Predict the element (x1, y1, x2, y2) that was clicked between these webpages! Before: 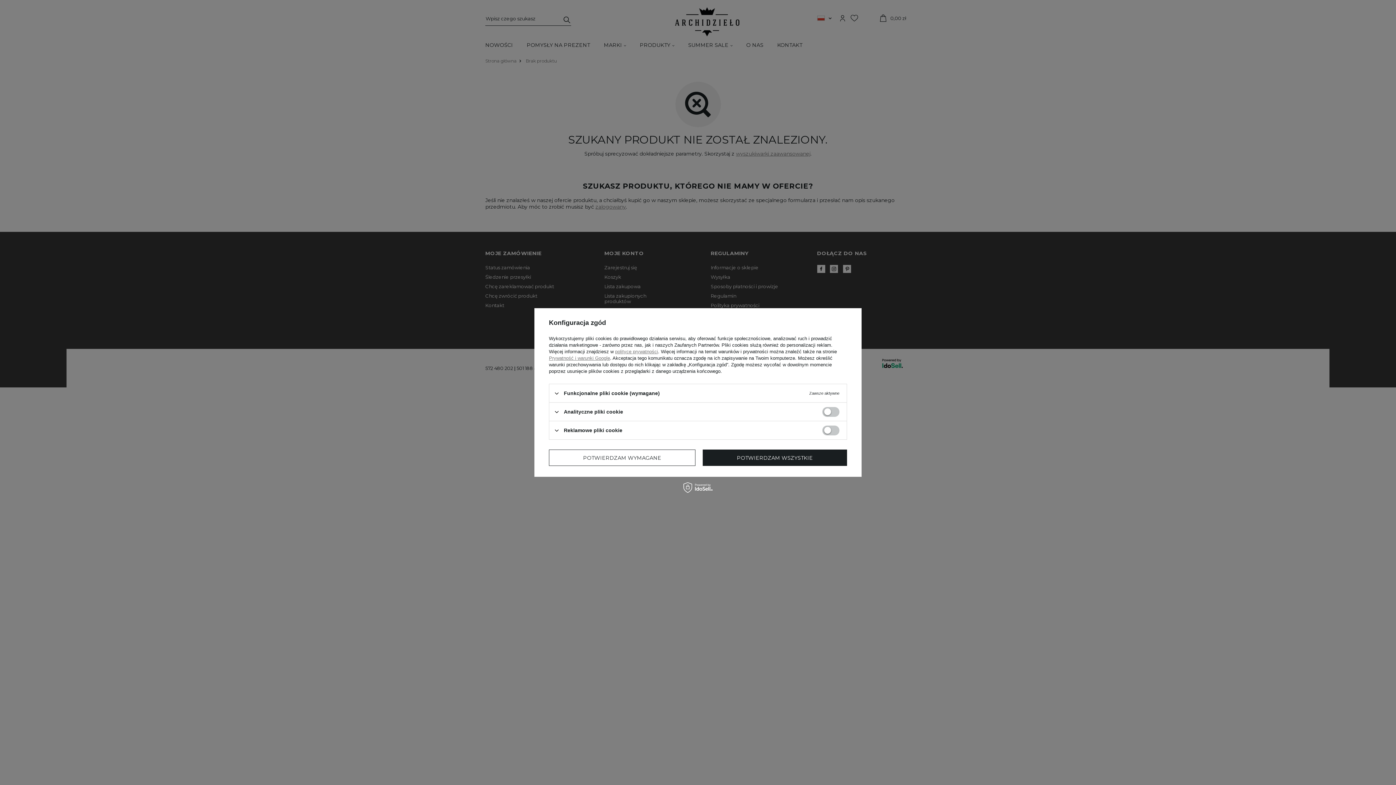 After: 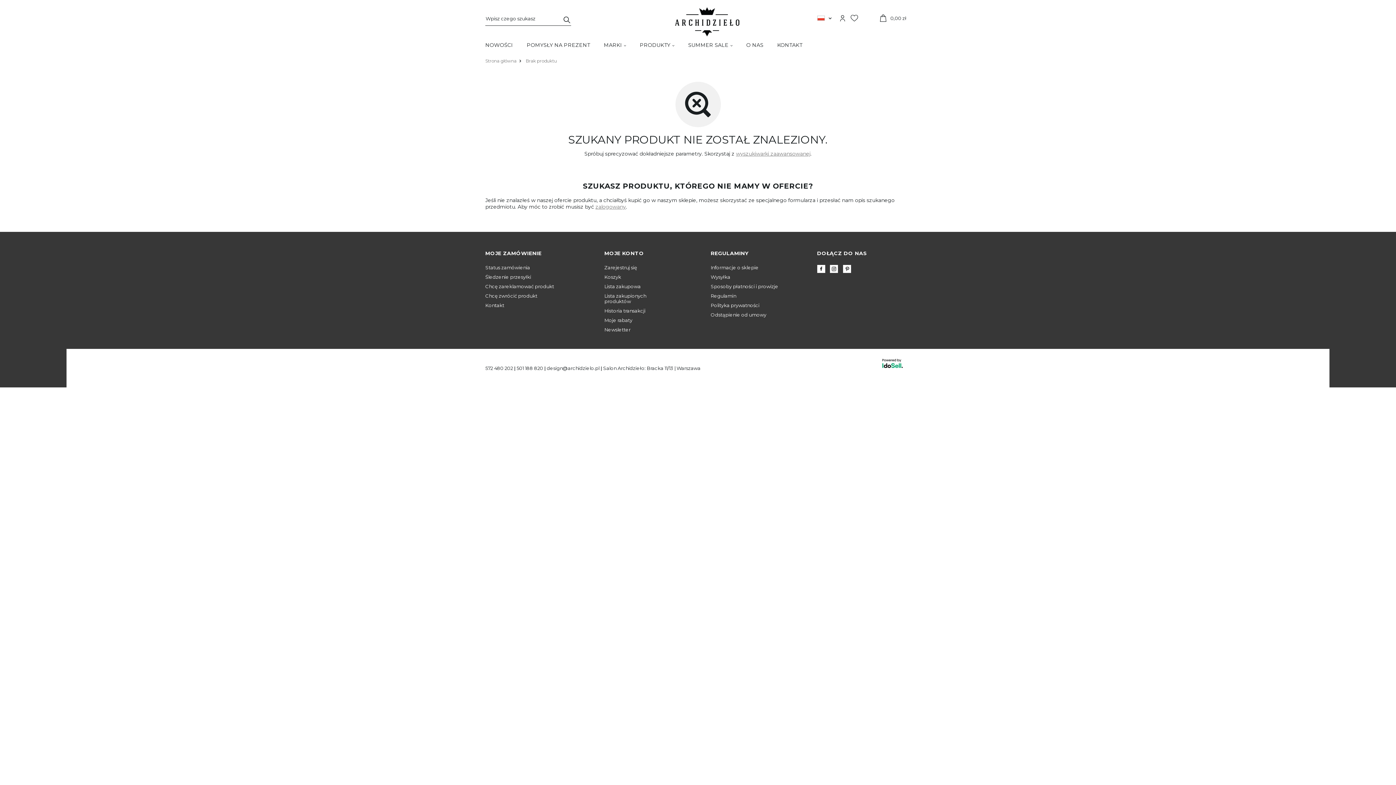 Action: label: POTWIERDZAM WYMAGANE bbox: (549, 449, 695, 466)